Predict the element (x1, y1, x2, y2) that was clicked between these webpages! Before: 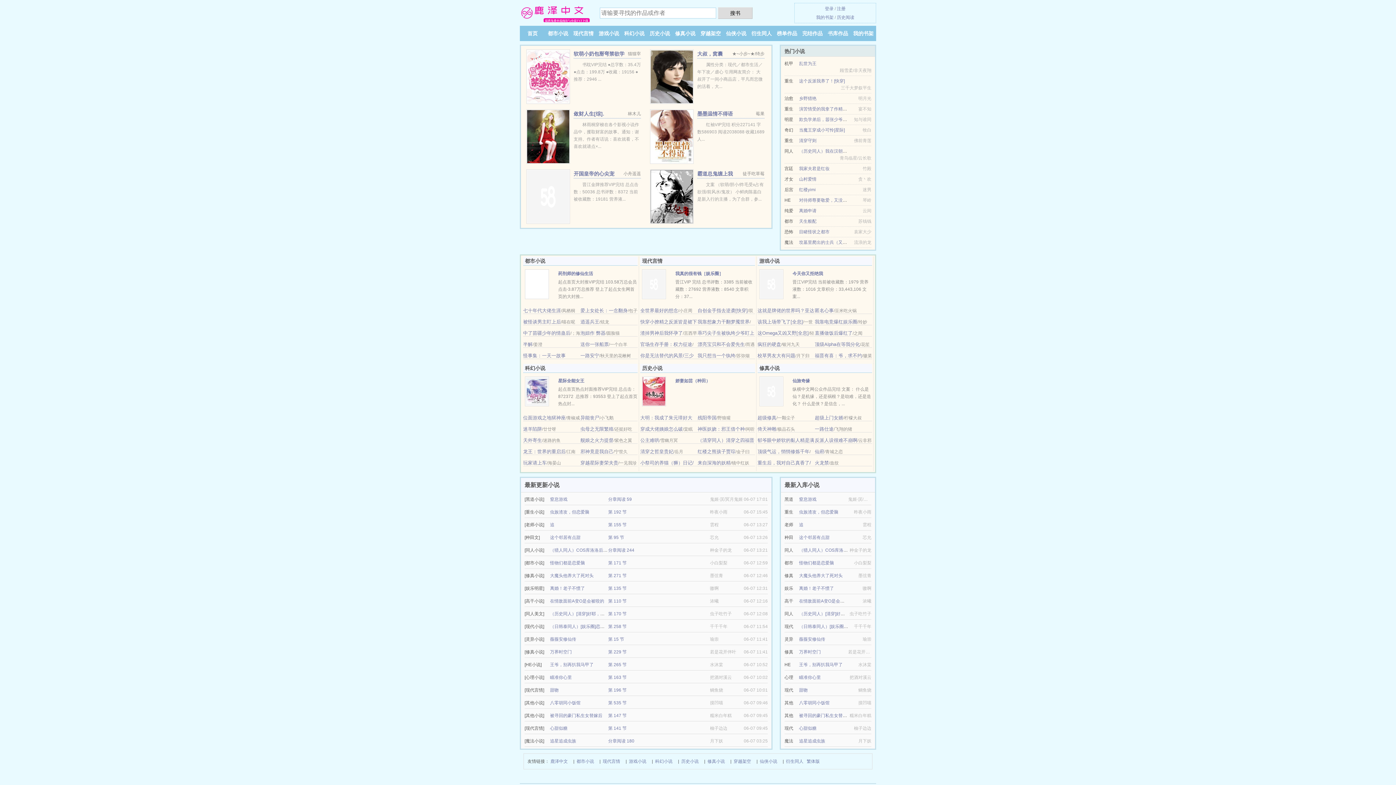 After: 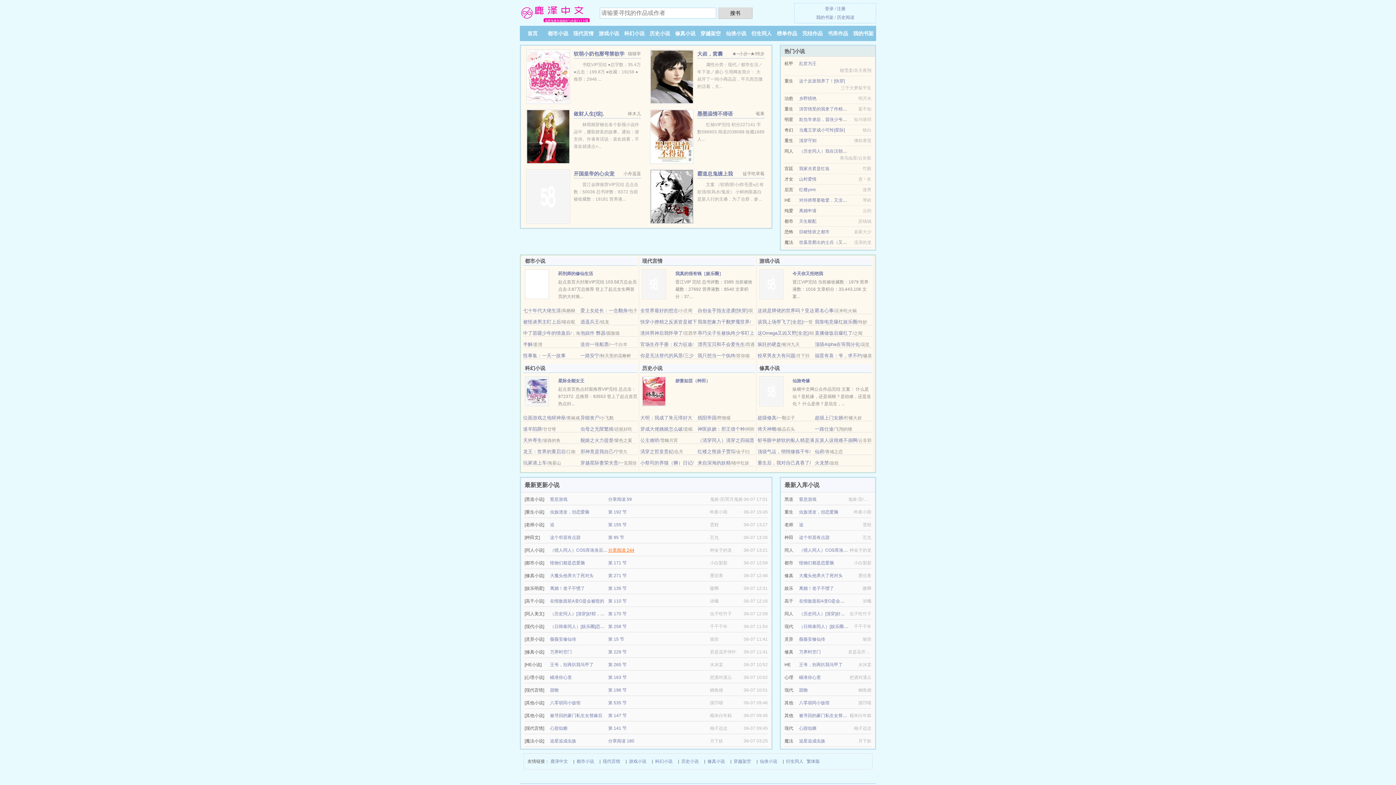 Action: label: 分章阅读 244 bbox: (608, 548, 634, 553)